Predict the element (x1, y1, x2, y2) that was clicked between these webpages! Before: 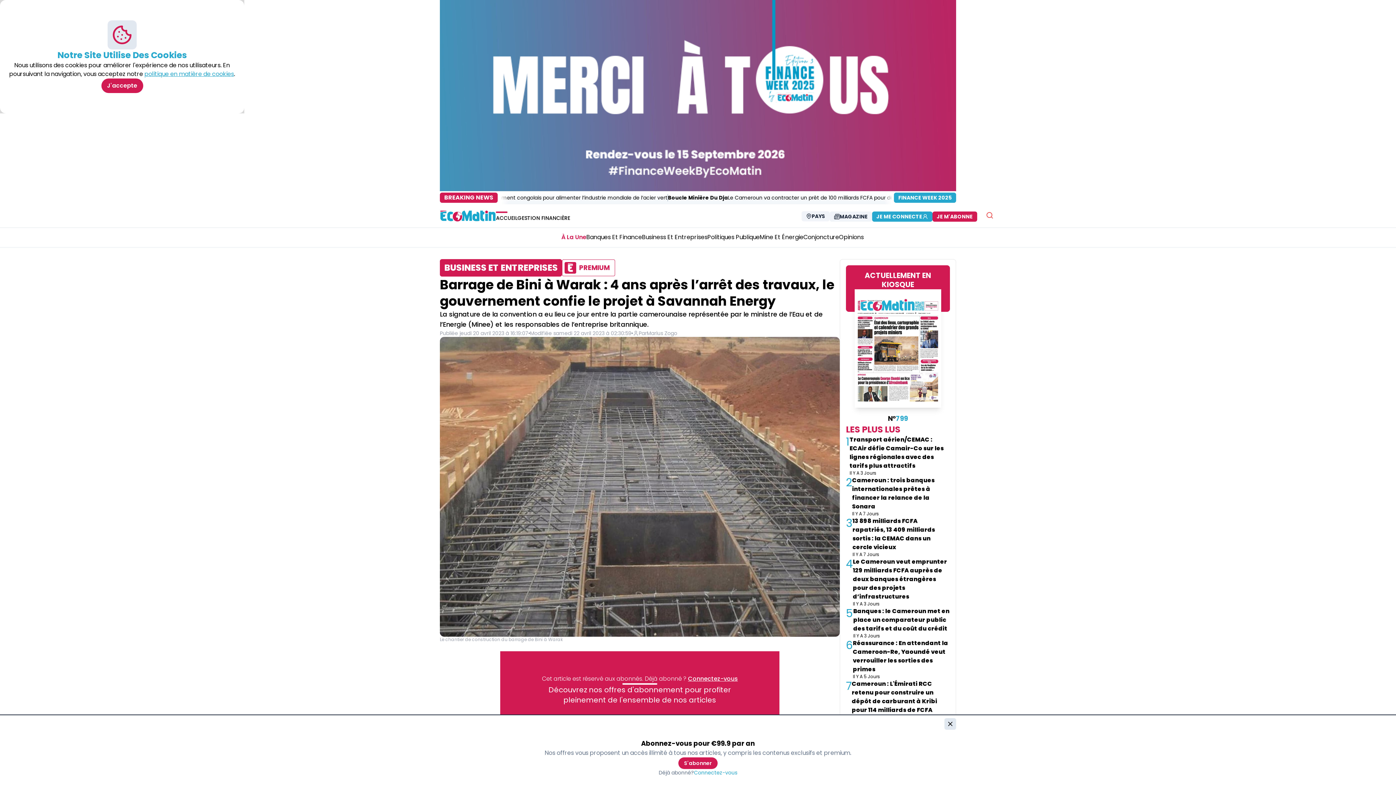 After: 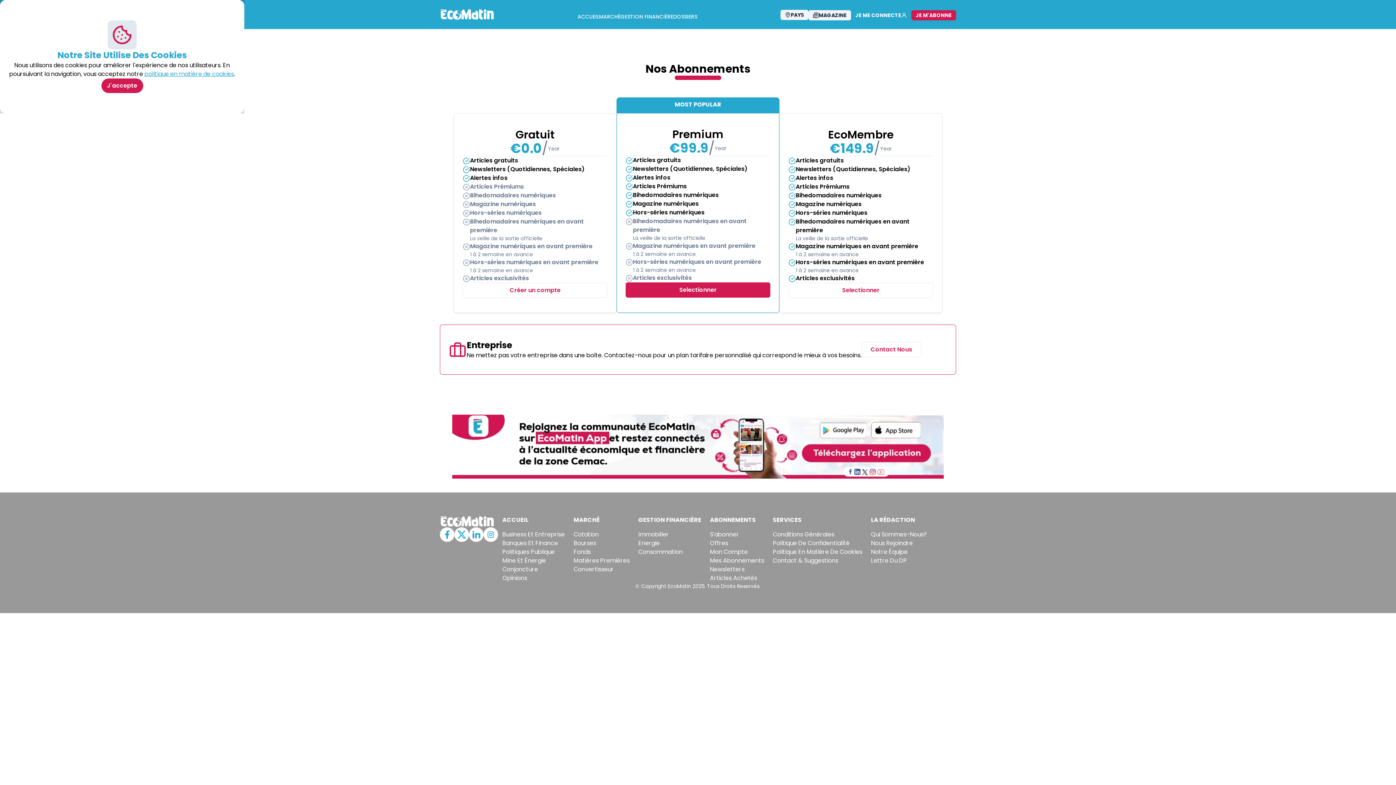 Action: bbox: (932, 20, 977, 30) label: JE M'ABONNE